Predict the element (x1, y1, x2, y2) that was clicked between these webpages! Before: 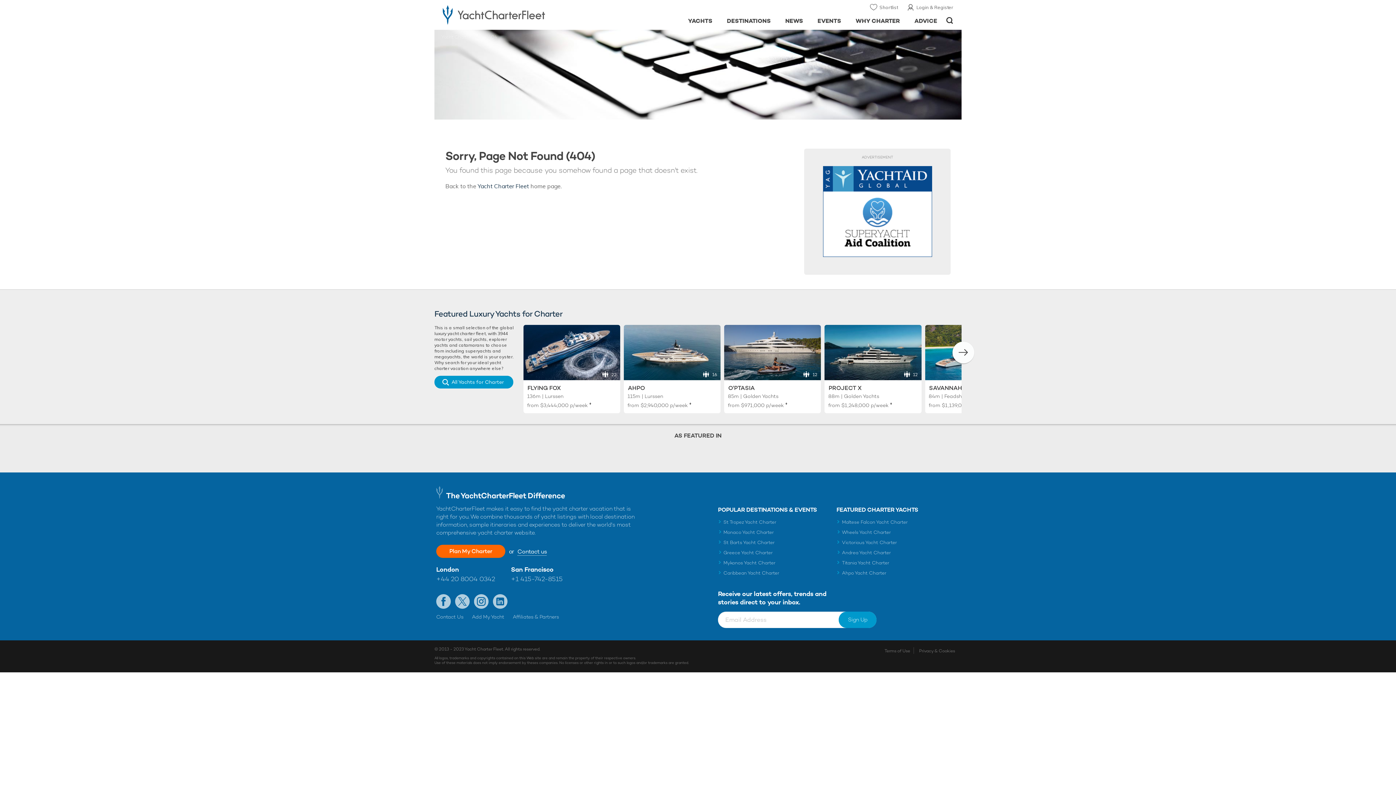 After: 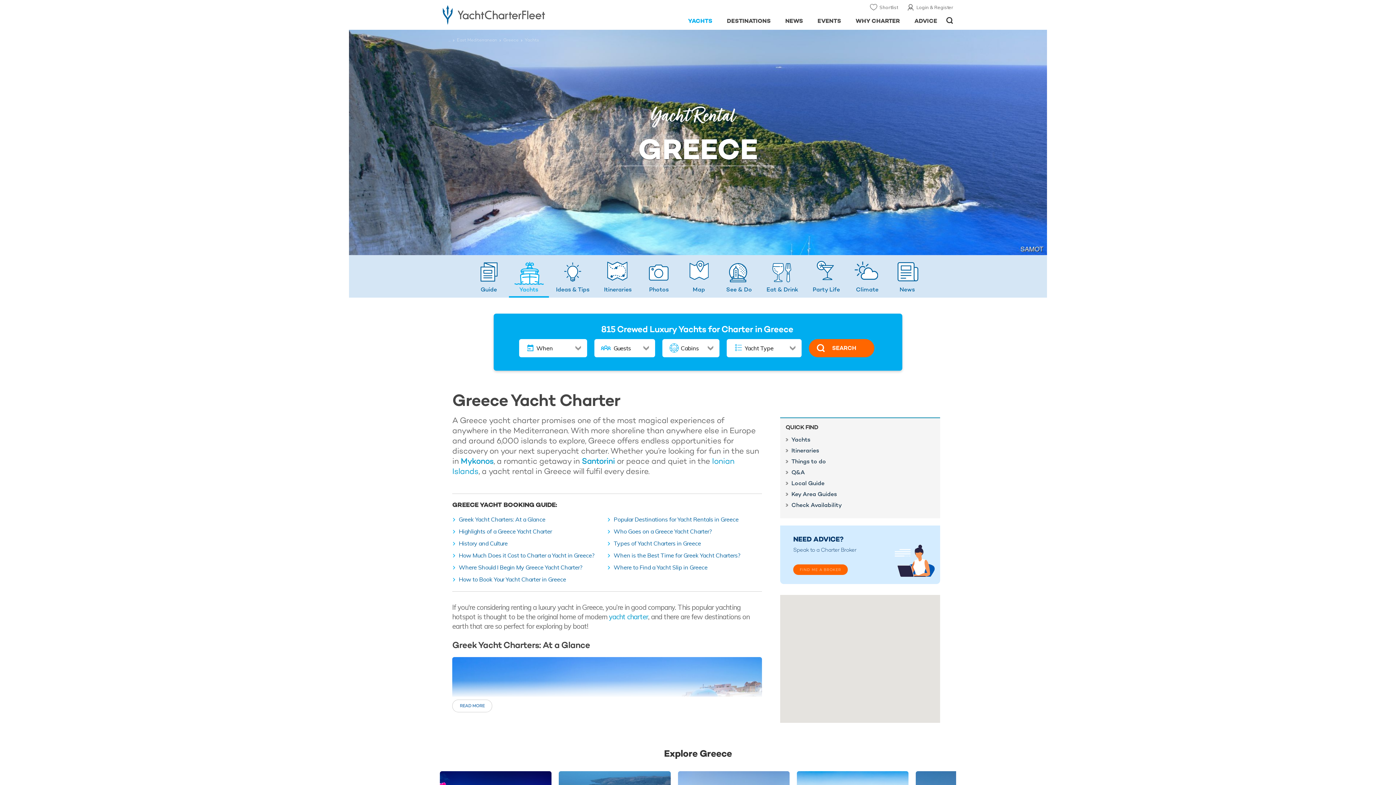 Action: bbox: (718, 549, 772, 559) label: Greece Yacht Charter